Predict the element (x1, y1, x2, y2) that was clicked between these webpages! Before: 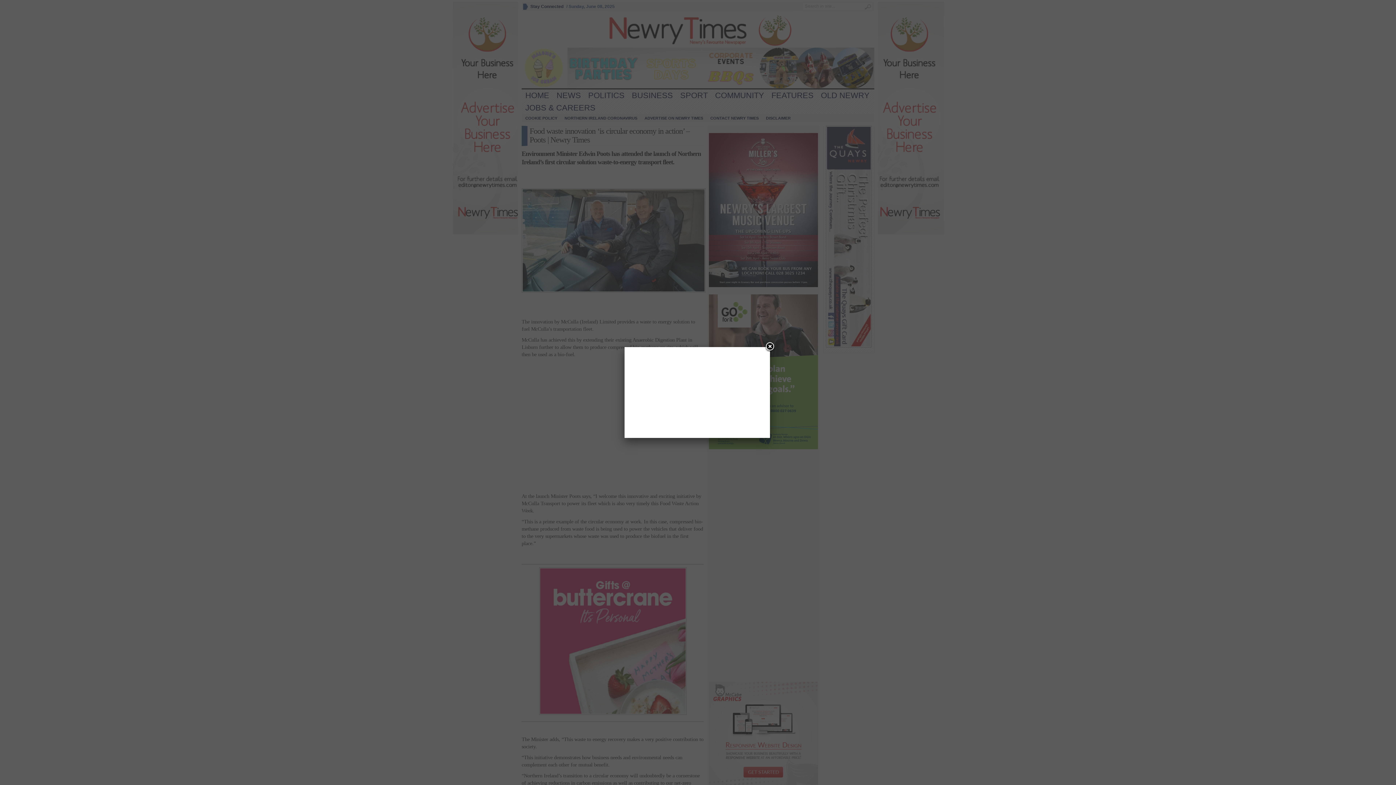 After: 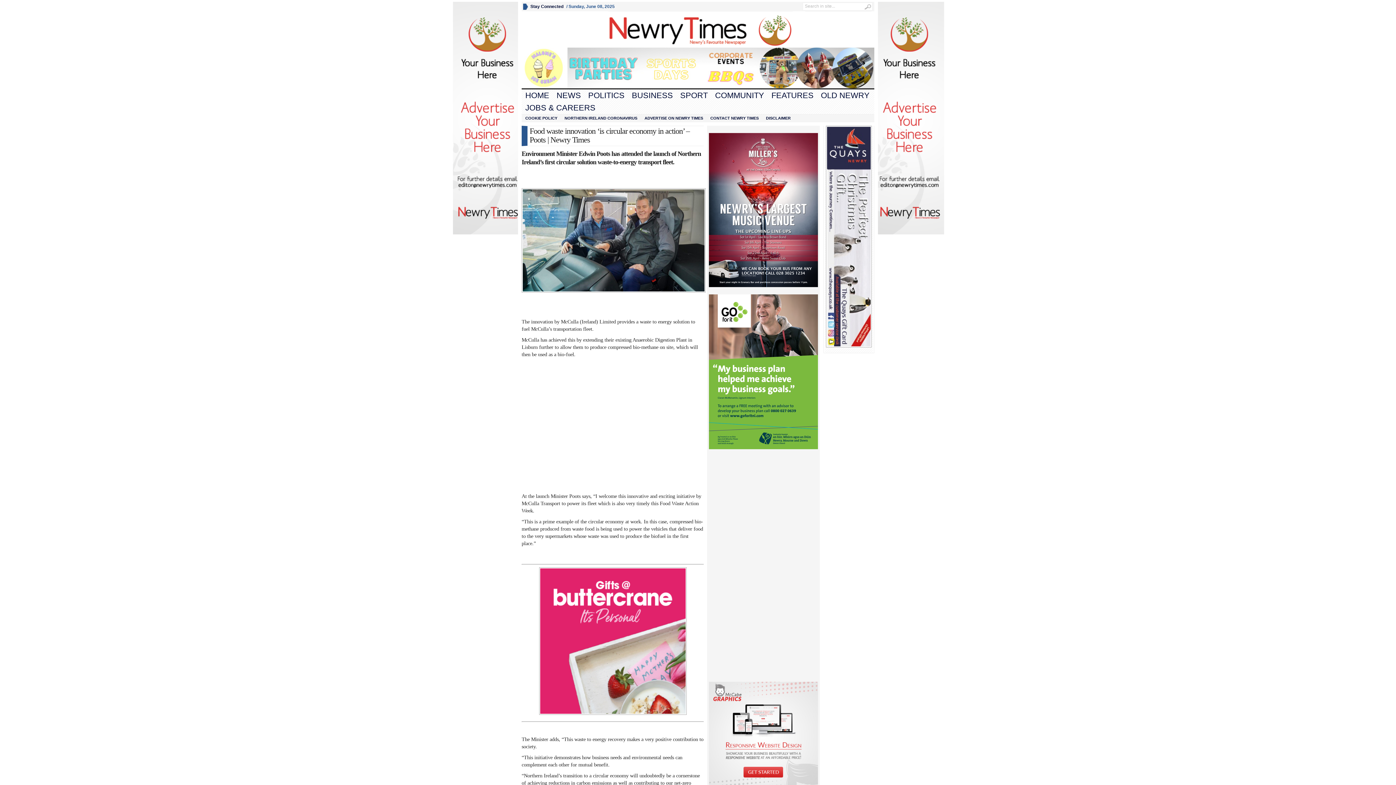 Action: label: Close bbox: (764, 341, 775, 352)